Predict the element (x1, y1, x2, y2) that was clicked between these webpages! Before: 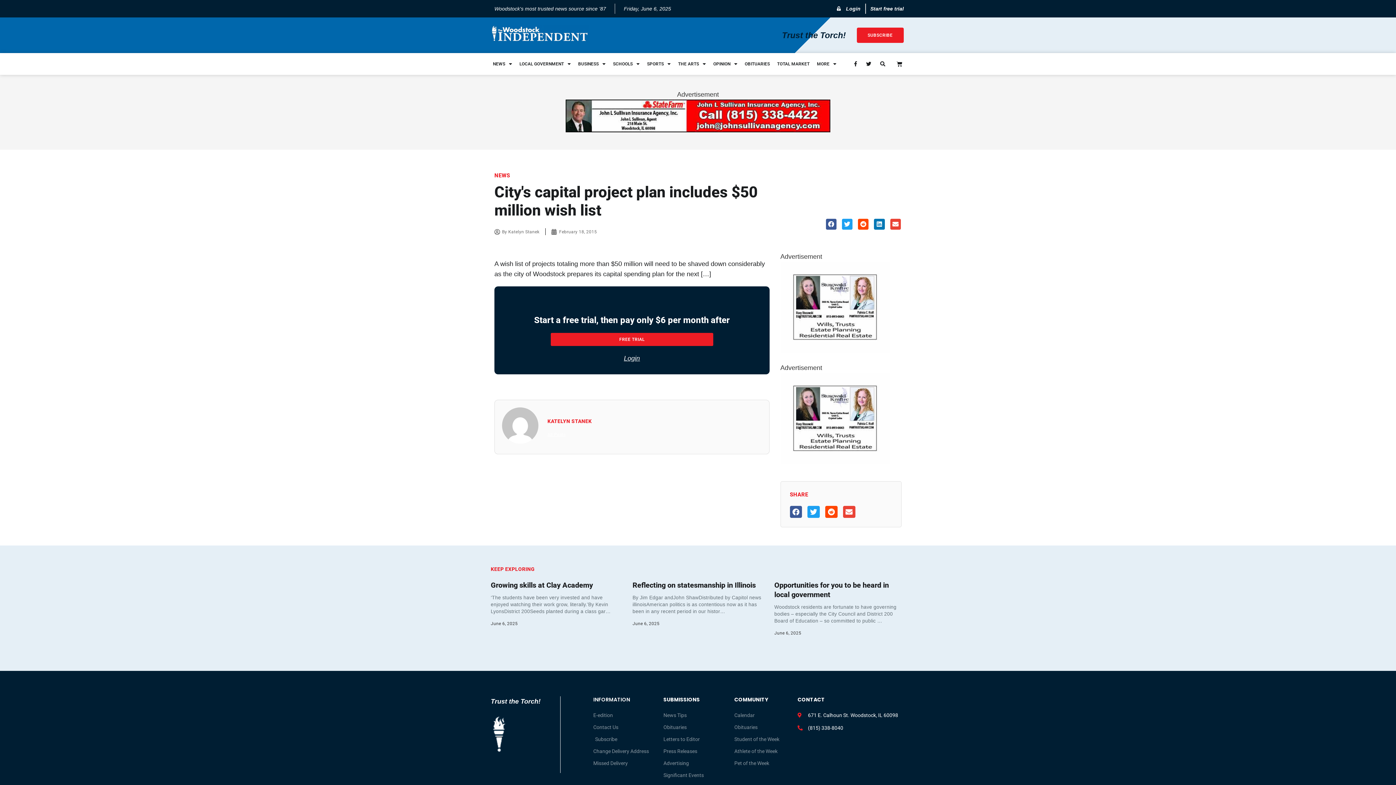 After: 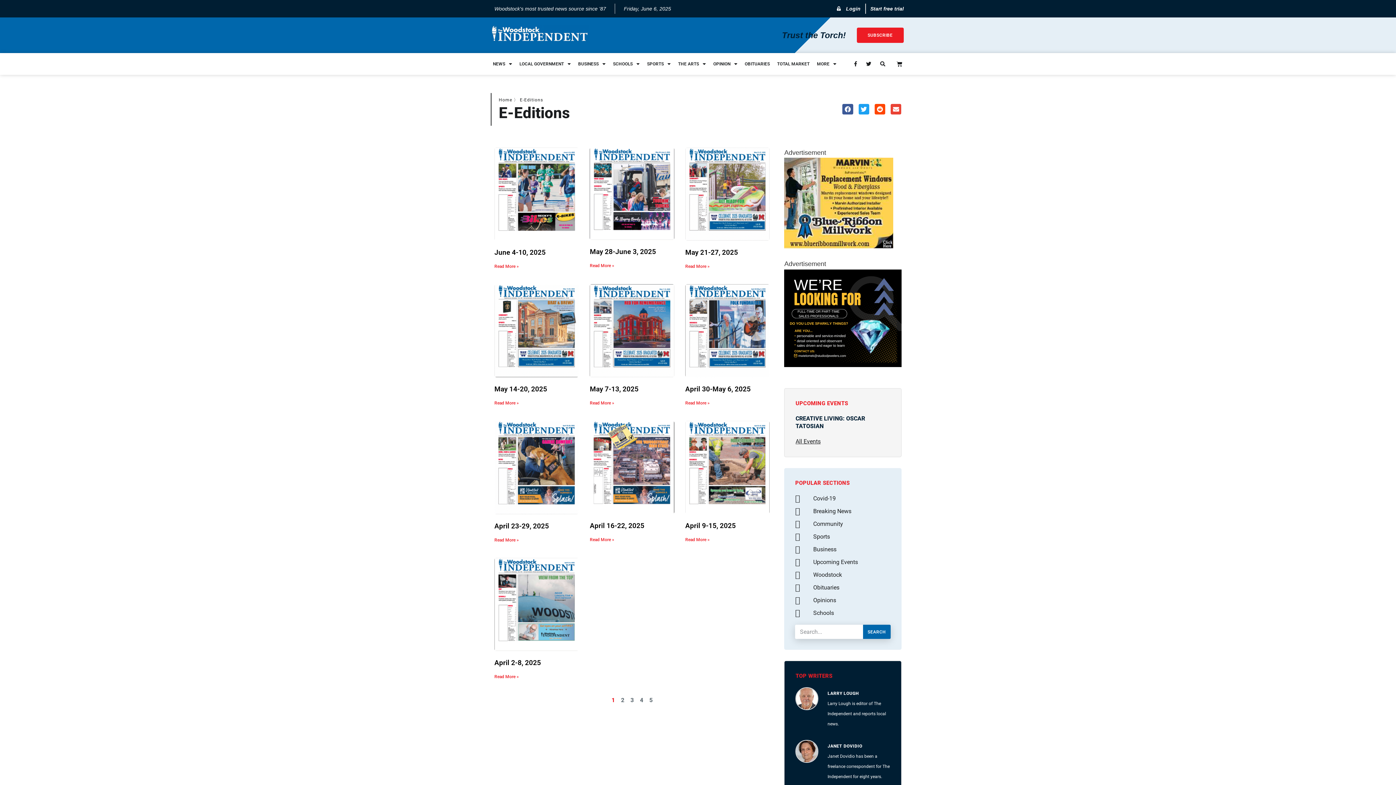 Action: bbox: (593, 710, 656, 720) label: E-edition